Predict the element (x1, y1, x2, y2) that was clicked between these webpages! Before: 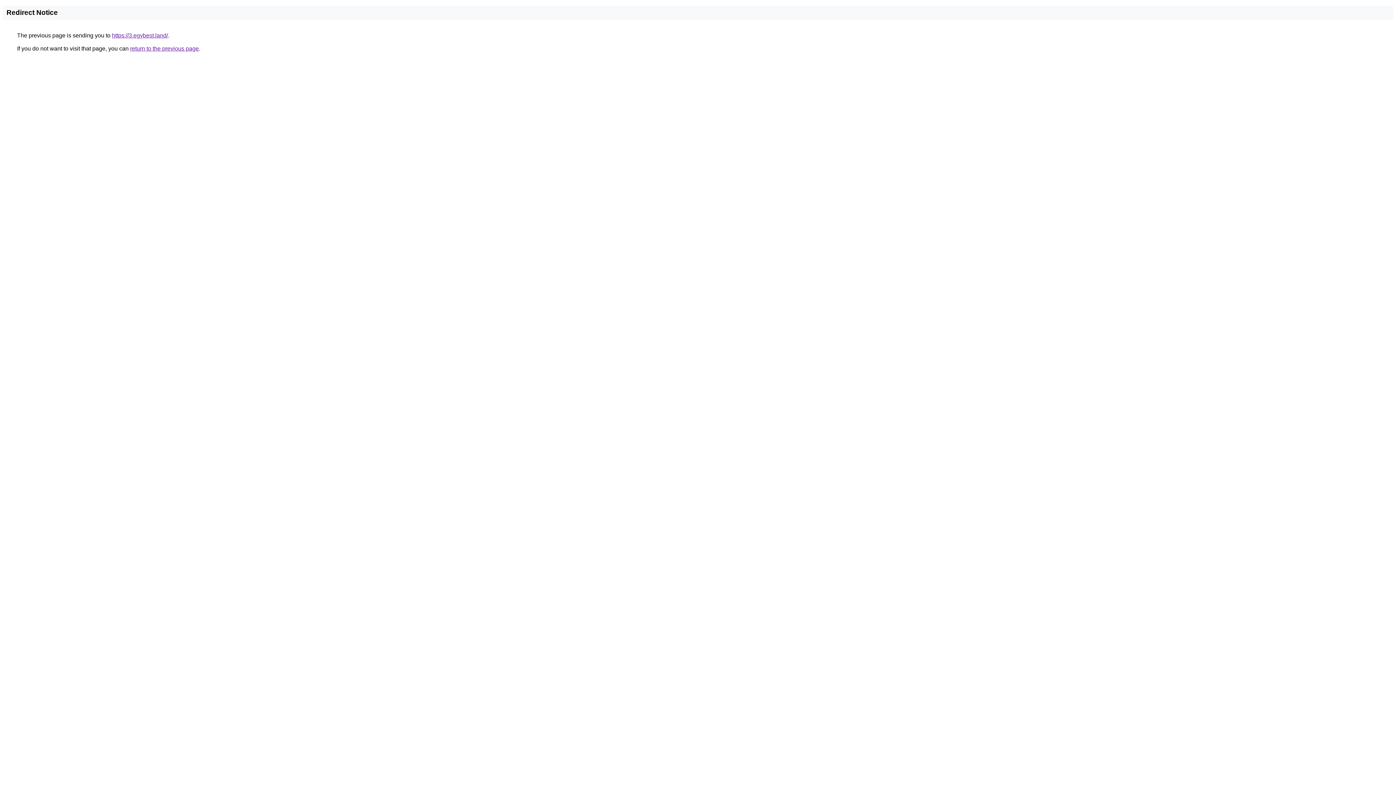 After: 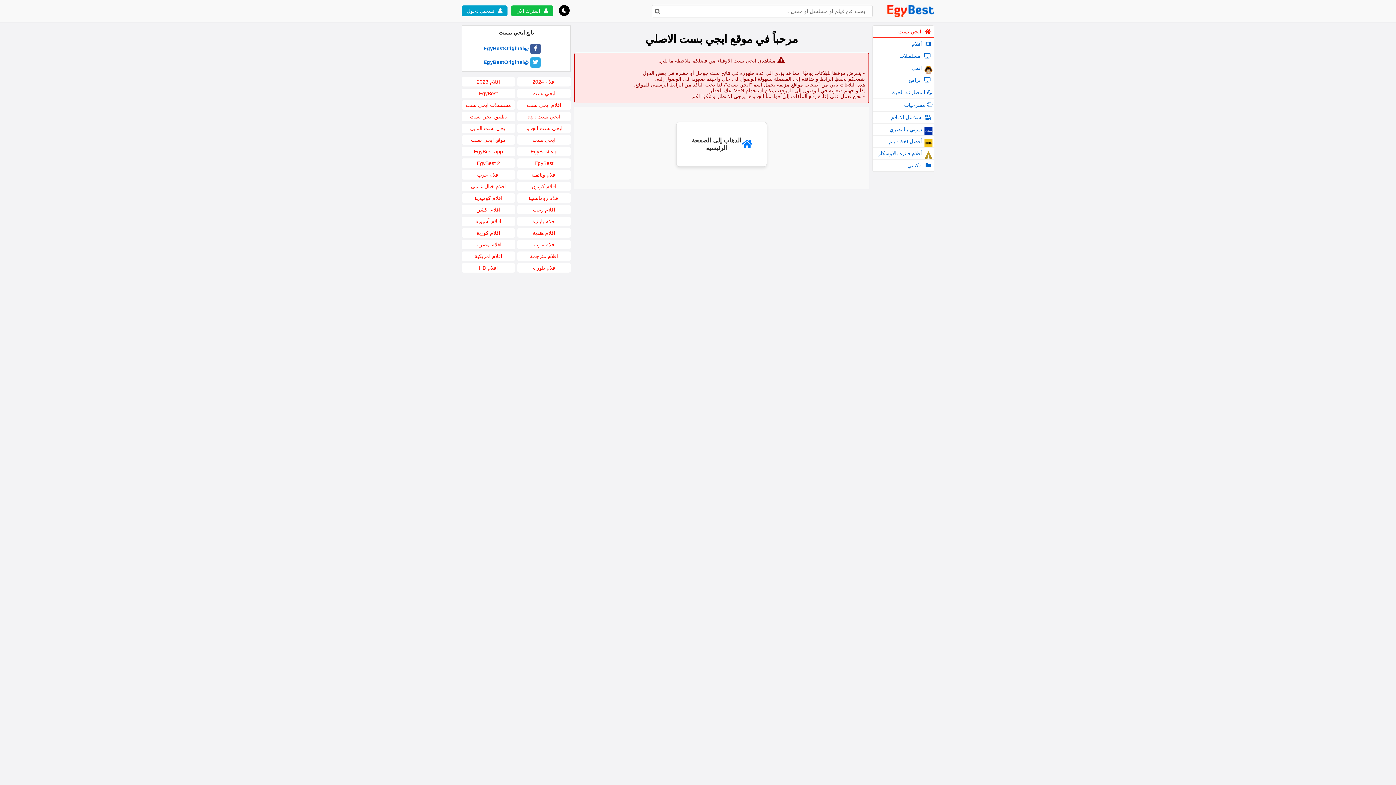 Action: label: https://3.egybest.land/ bbox: (112, 32, 168, 38)